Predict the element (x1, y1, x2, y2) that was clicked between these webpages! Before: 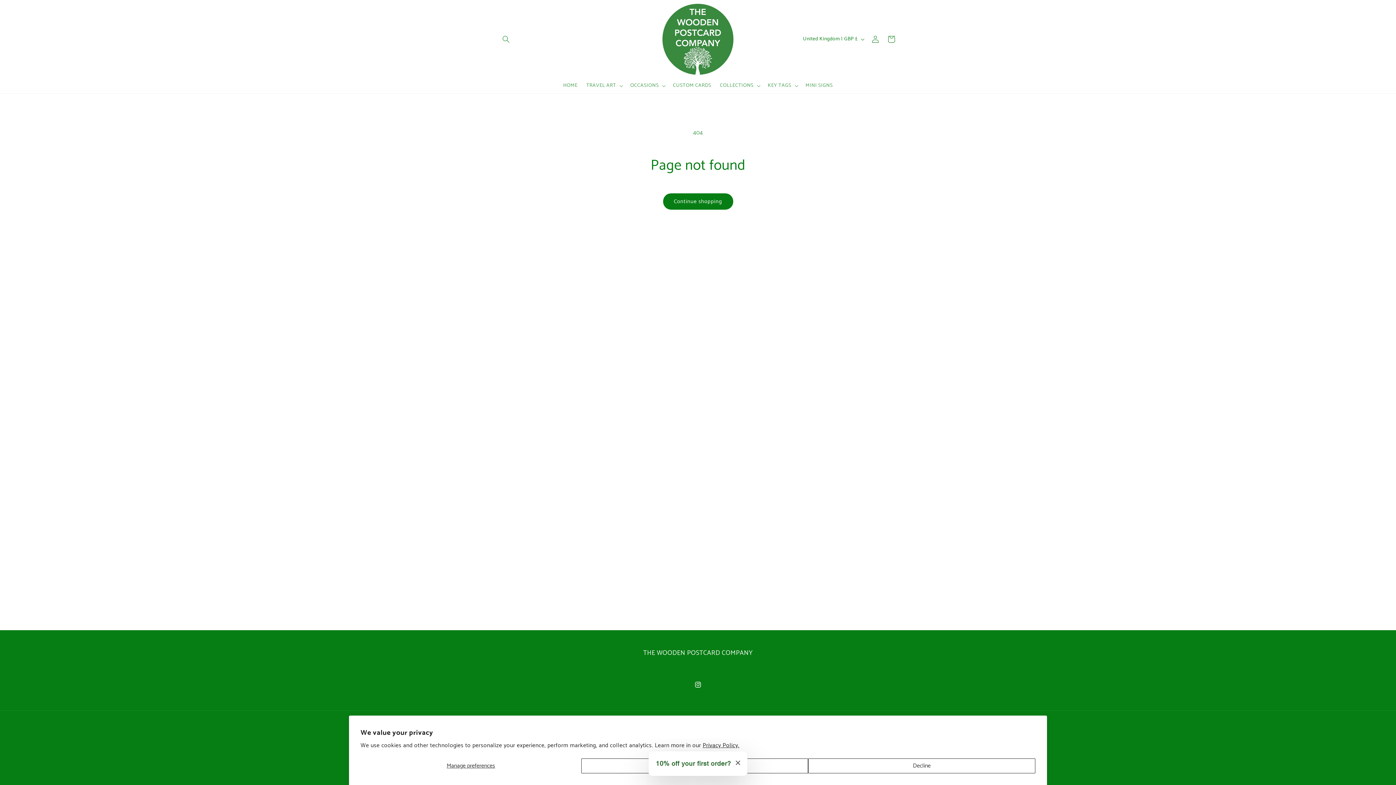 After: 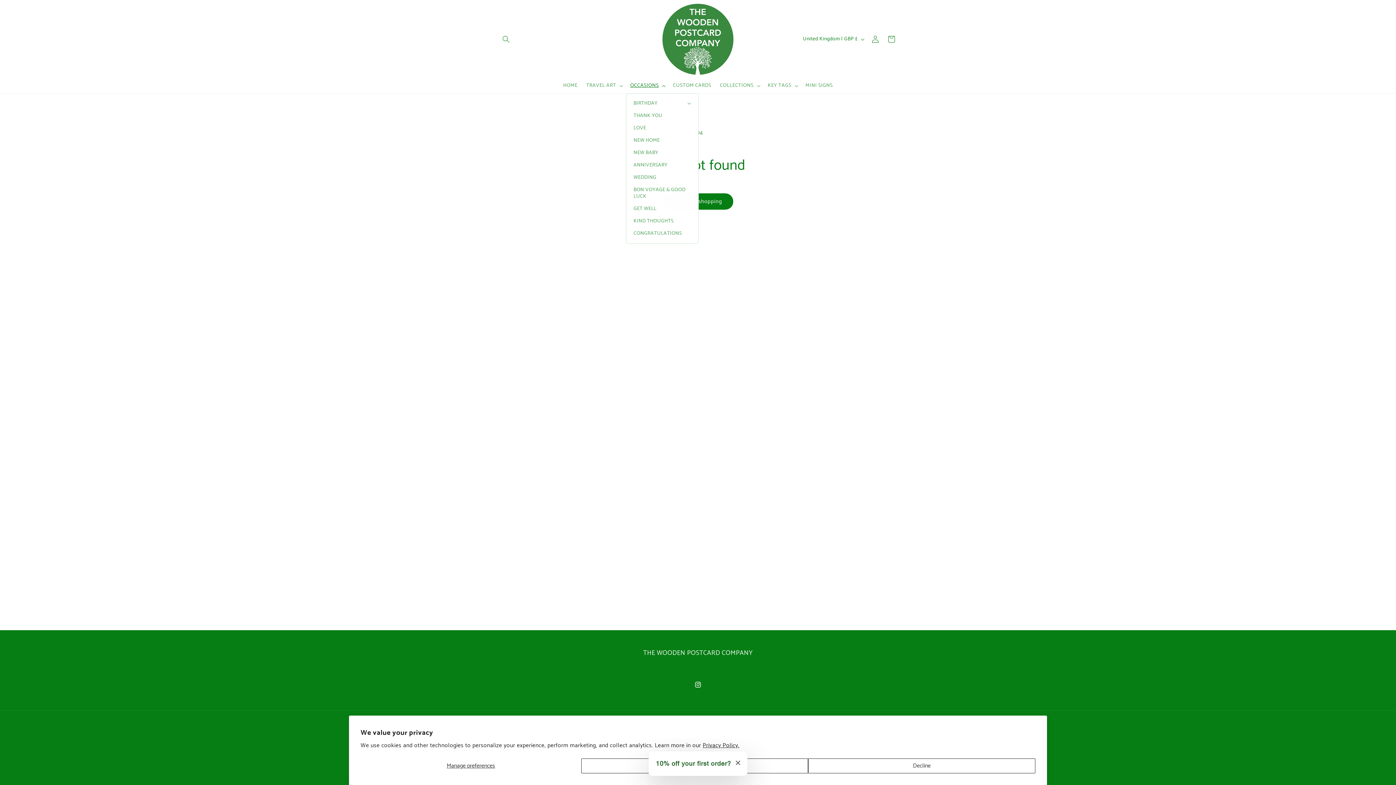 Action: label: OCCASIONS bbox: (626, 78, 668, 93)